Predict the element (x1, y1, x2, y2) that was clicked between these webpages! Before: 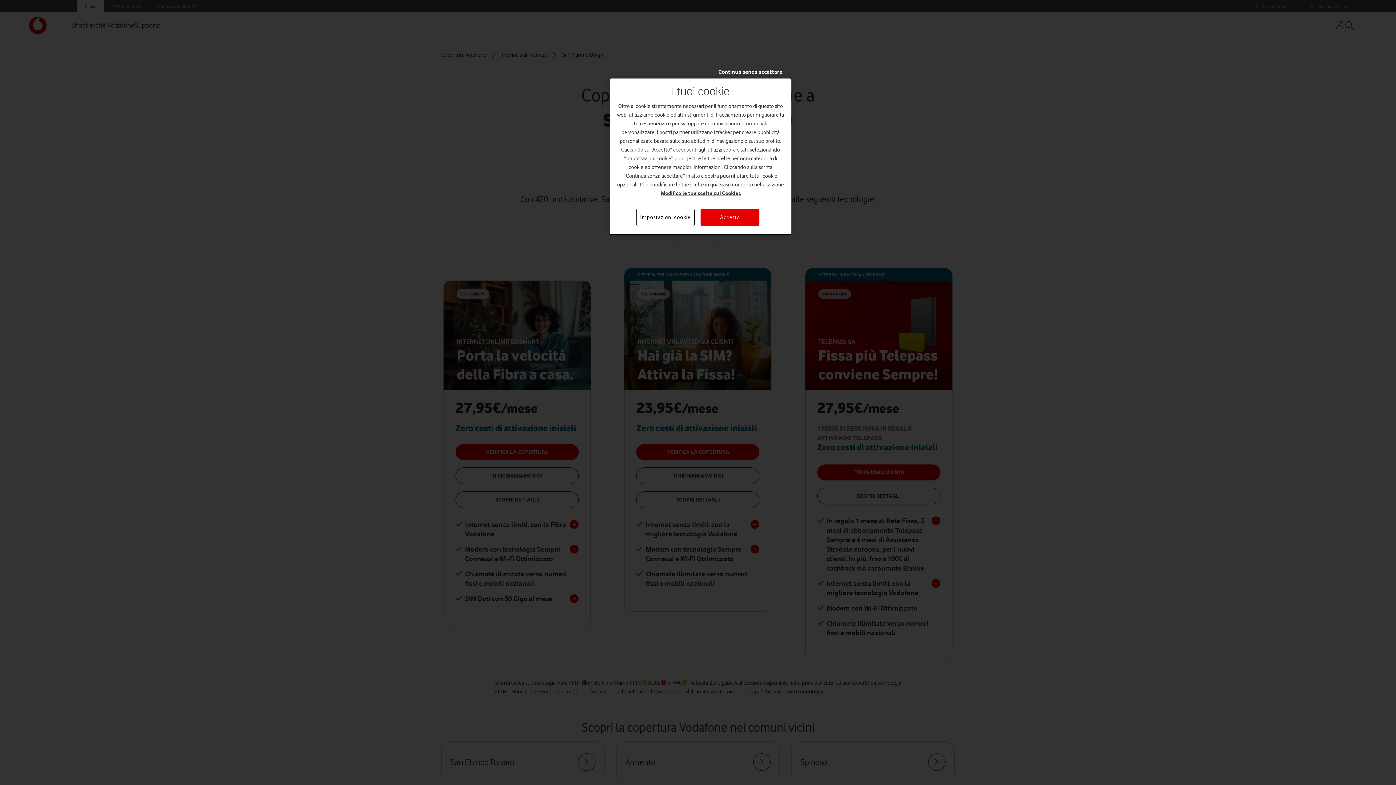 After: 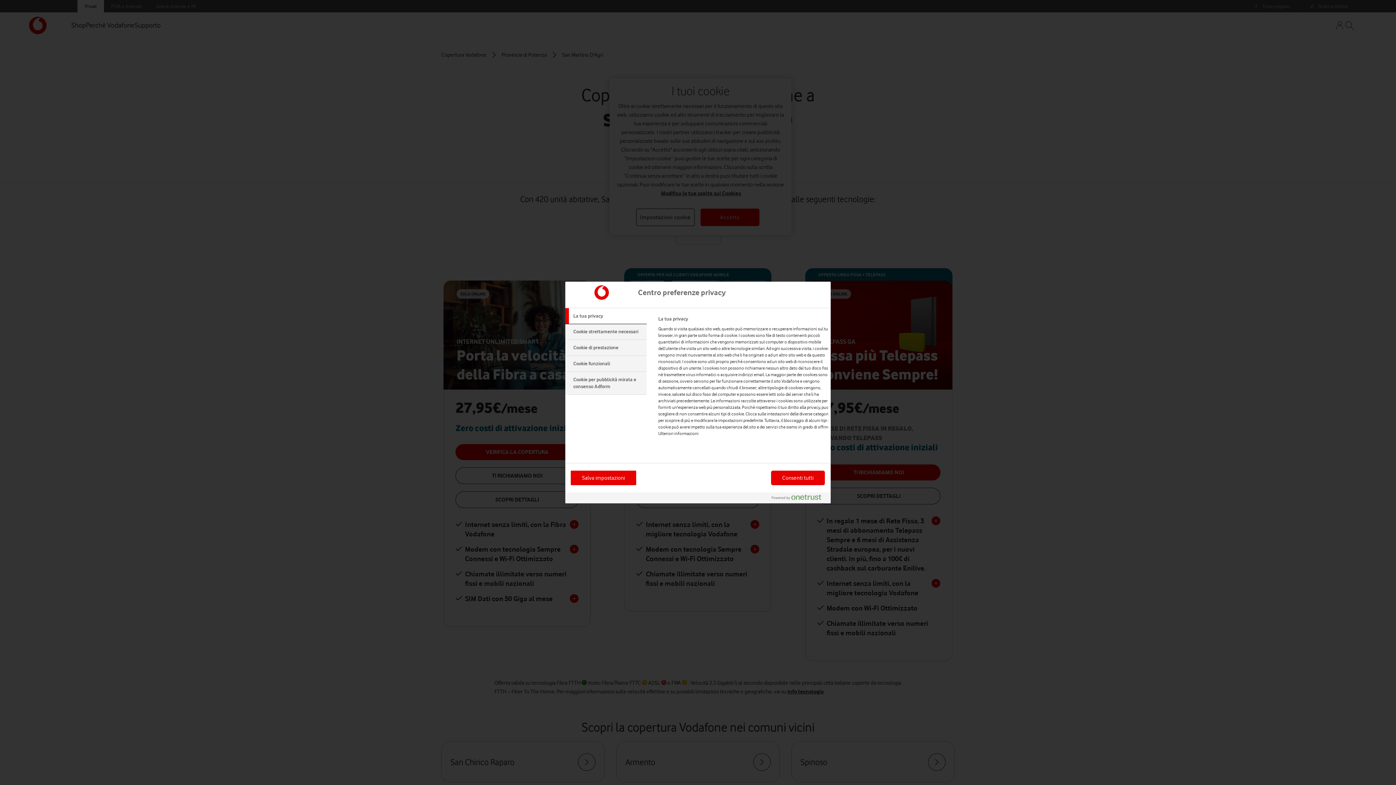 Action: label: Impostazioni cookie bbox: (636, 208, 694, 226)